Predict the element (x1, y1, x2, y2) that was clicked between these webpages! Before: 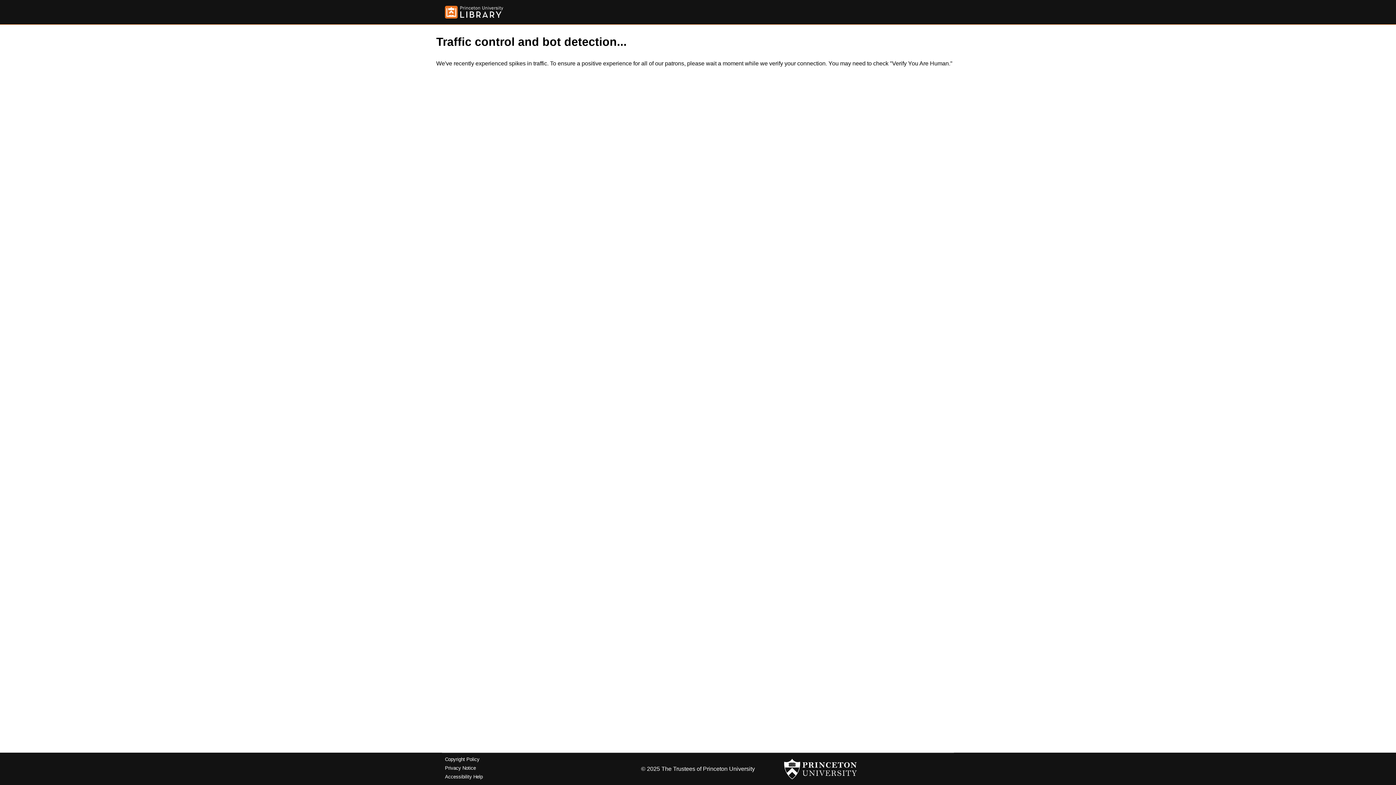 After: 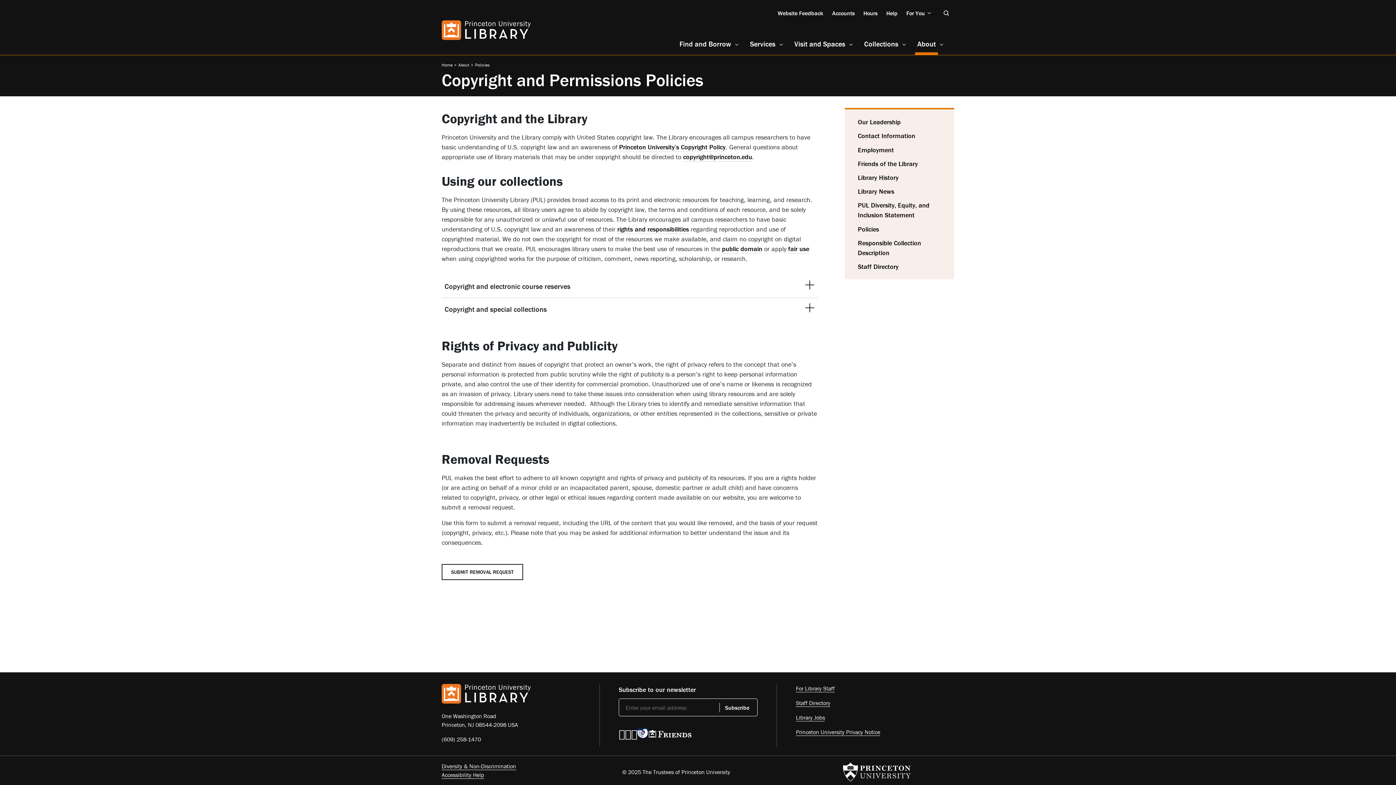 Action: bbox: (445, 757, 479, 762) label: Copyright Policy